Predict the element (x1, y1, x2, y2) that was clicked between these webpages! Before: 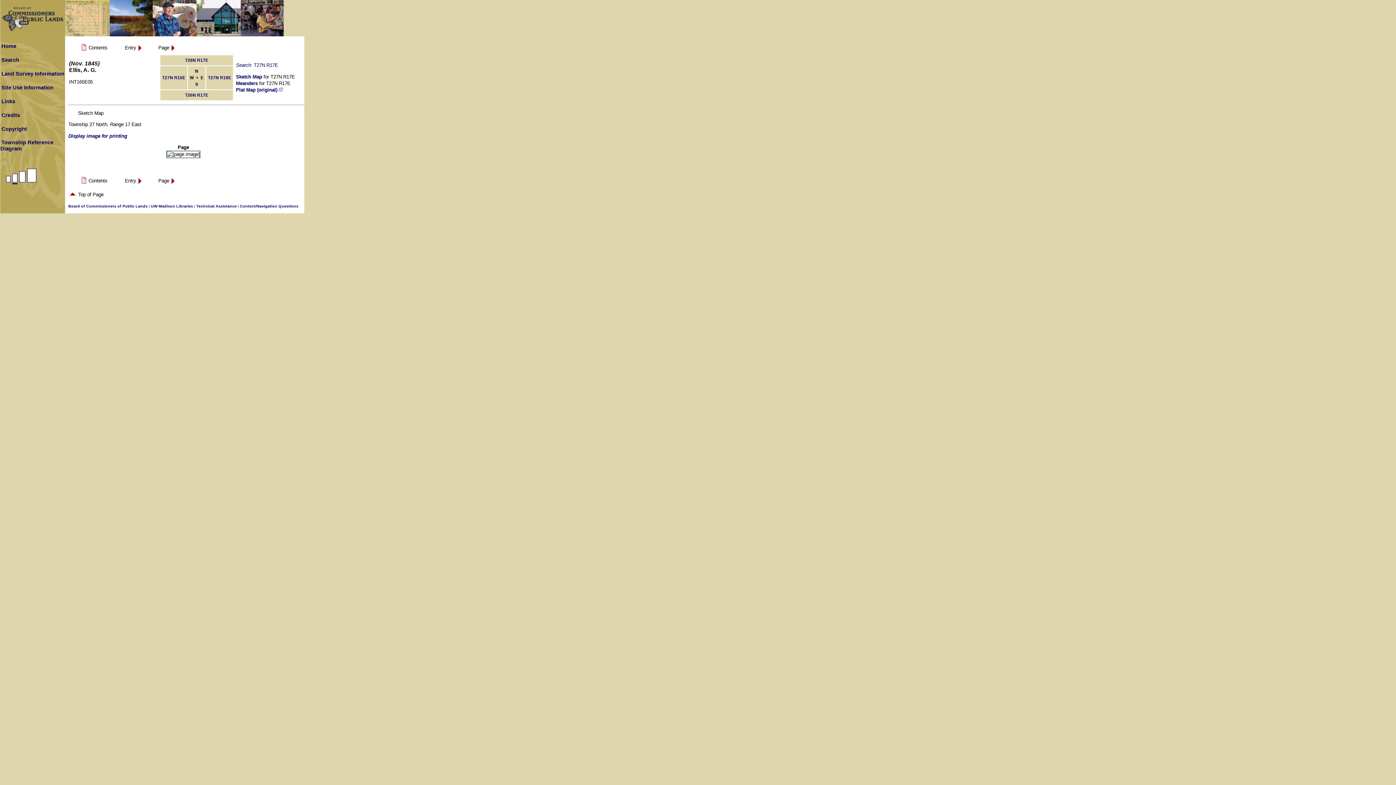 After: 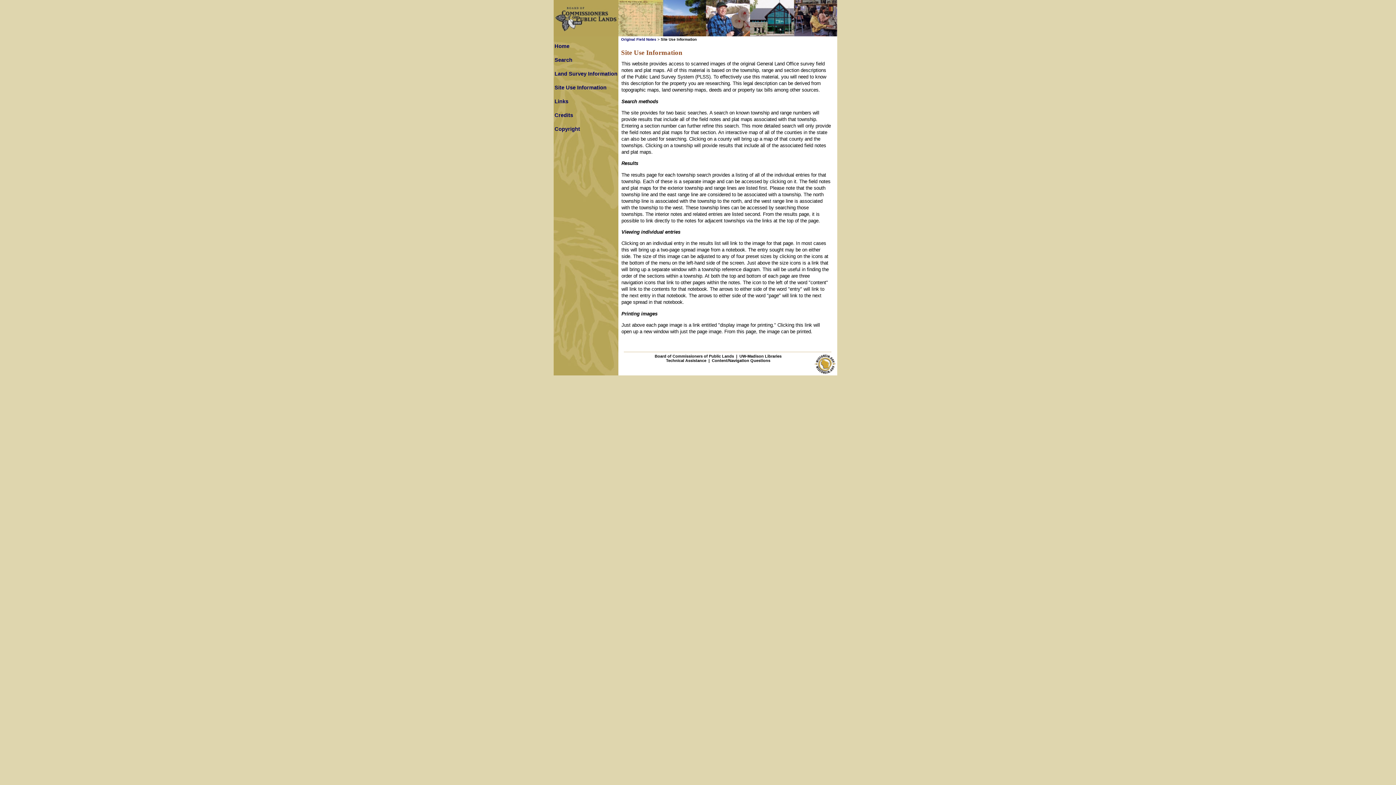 Action: bbox: (1, 84, 53, 90) label: Site Use Information